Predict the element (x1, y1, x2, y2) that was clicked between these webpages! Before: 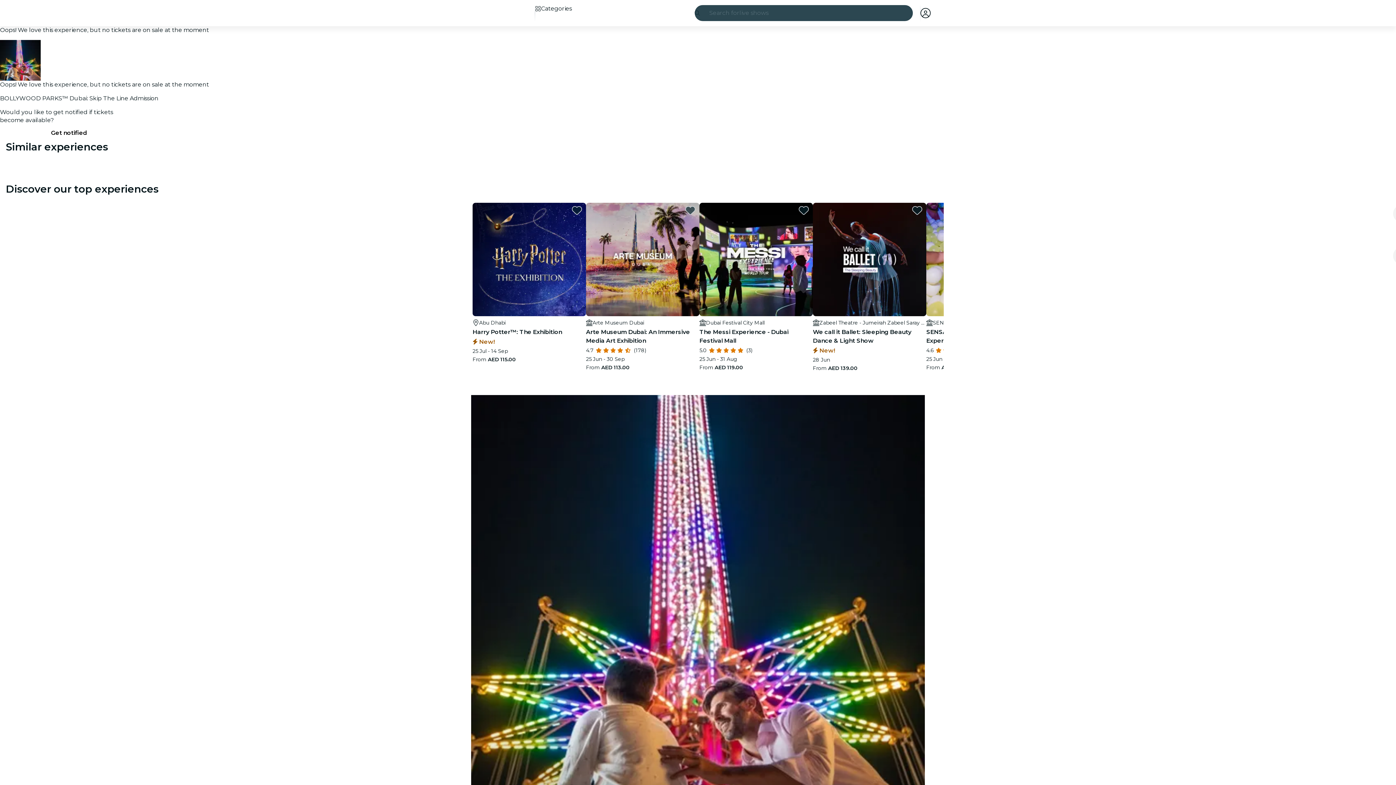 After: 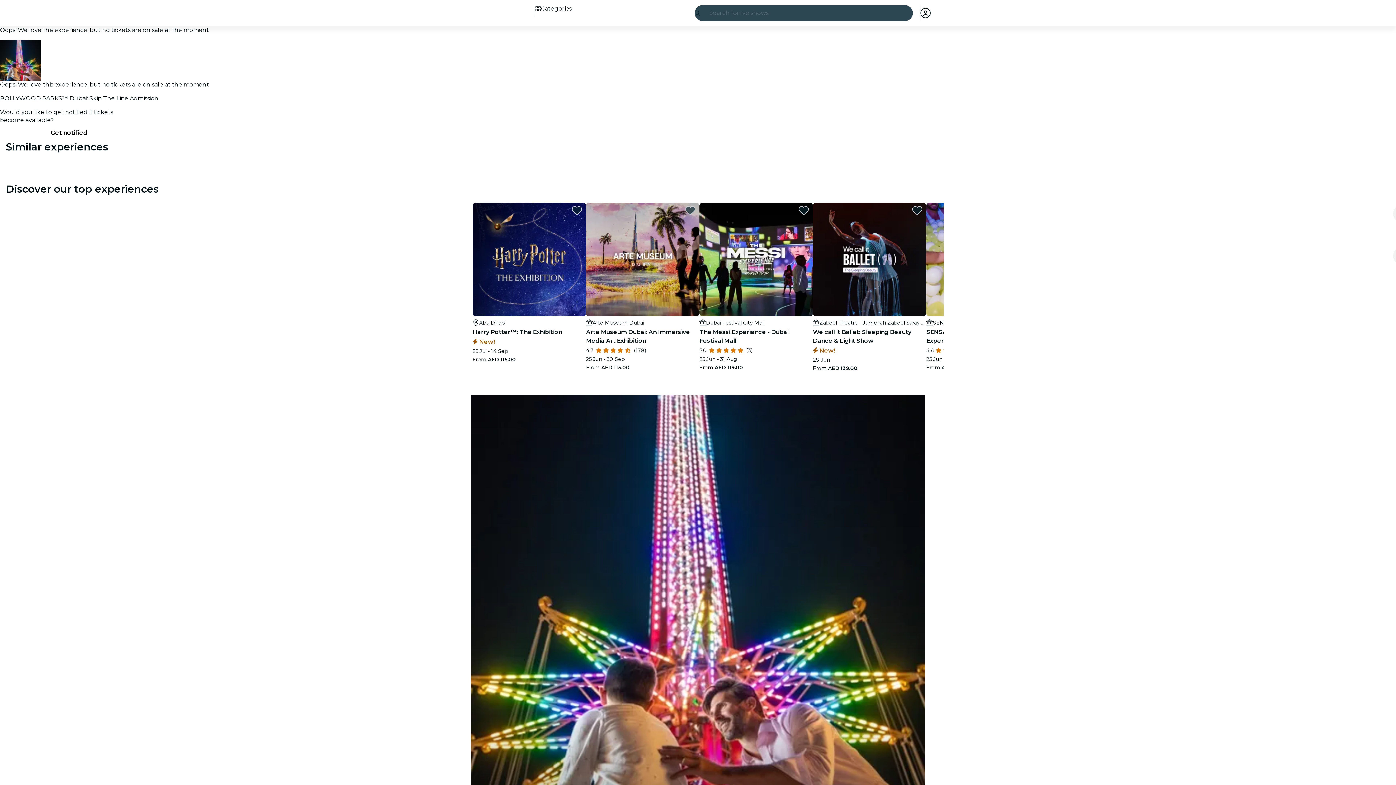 Action: bbox: (0, 124, 138, 141) label: Get notified